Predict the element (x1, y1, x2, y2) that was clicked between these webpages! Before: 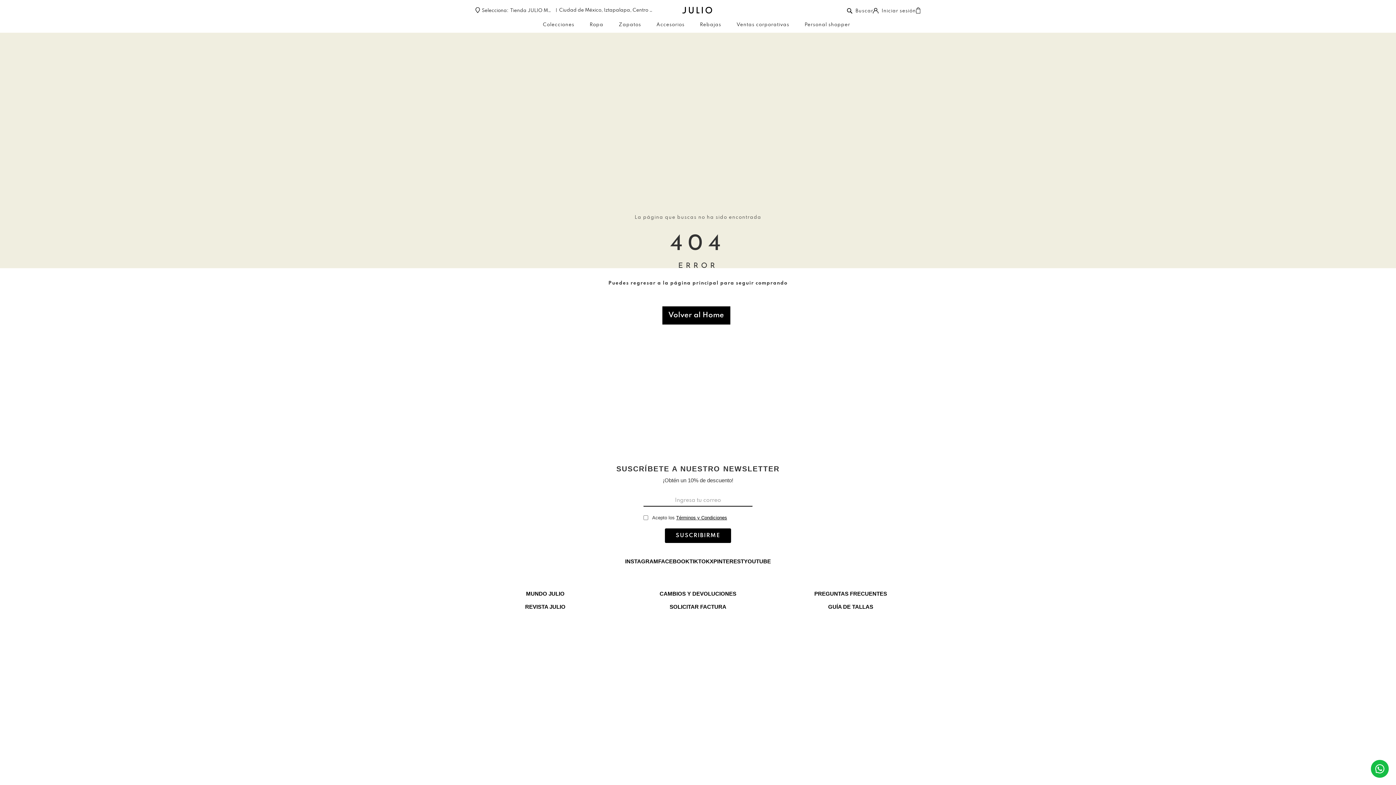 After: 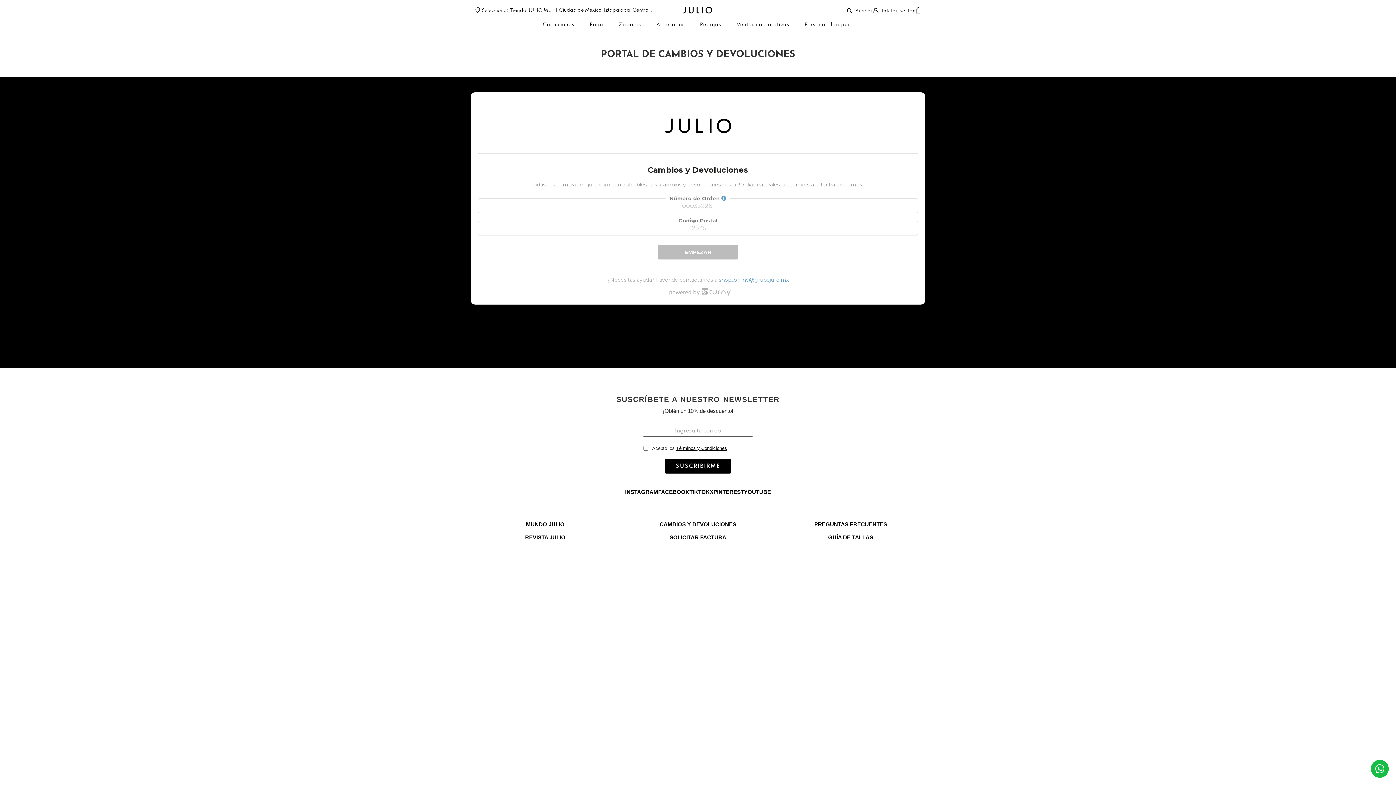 Action: label: CAMBIOS Y DEVOLUCIONES bbox: (659, 590, 736, 596)